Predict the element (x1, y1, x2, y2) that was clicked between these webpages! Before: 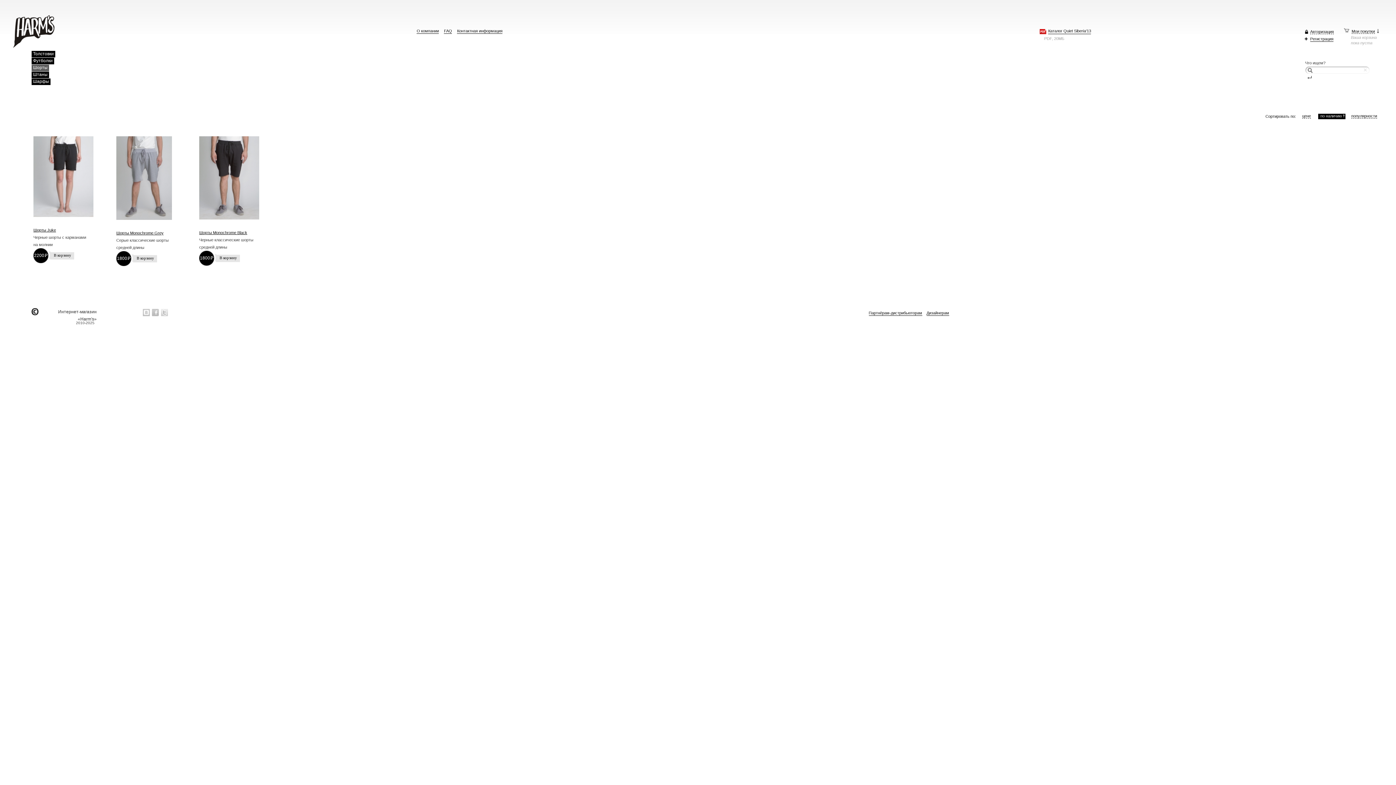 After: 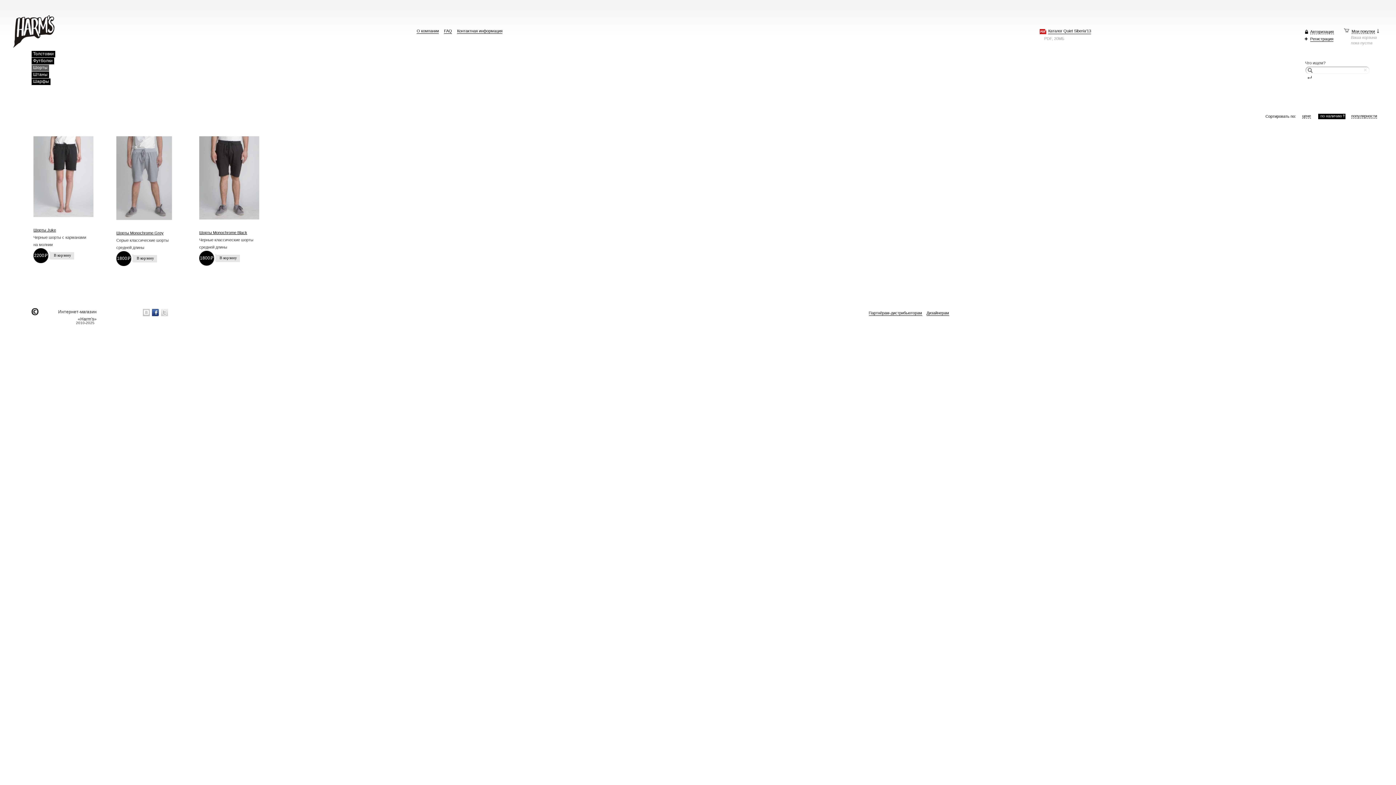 Action: bbox: (152, 309, 158, 316)